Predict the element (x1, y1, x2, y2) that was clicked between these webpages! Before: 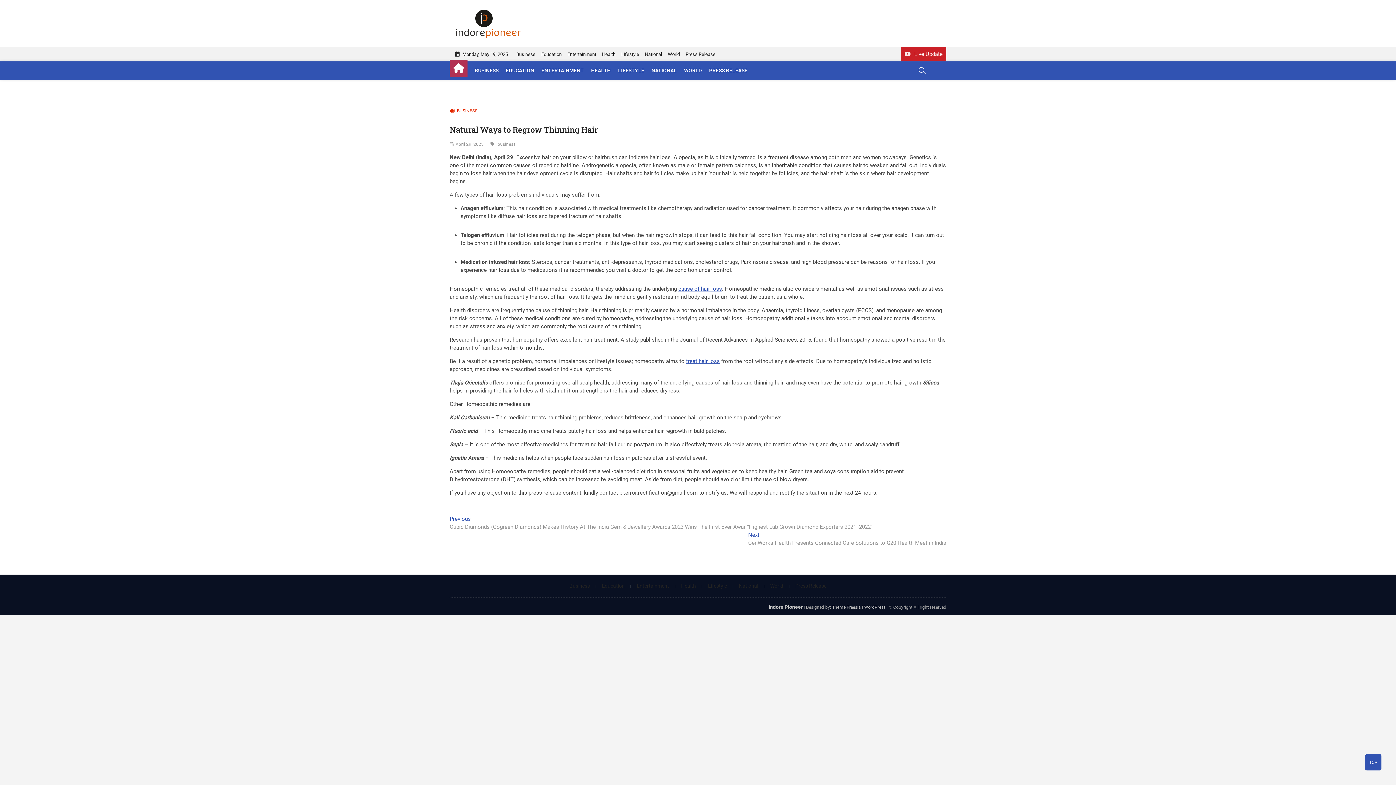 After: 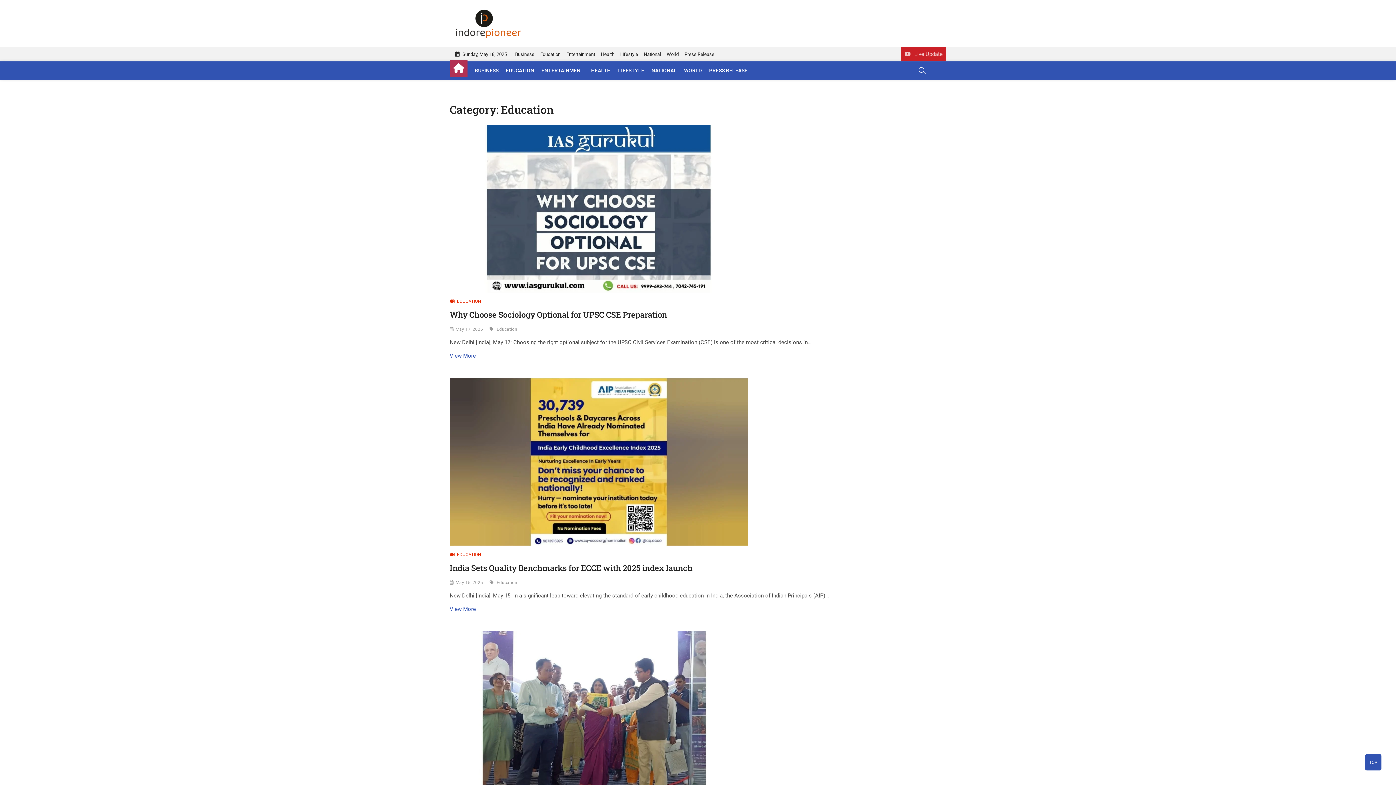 Action: bbox: (499, 61, 536, 79) label: EDUCATION